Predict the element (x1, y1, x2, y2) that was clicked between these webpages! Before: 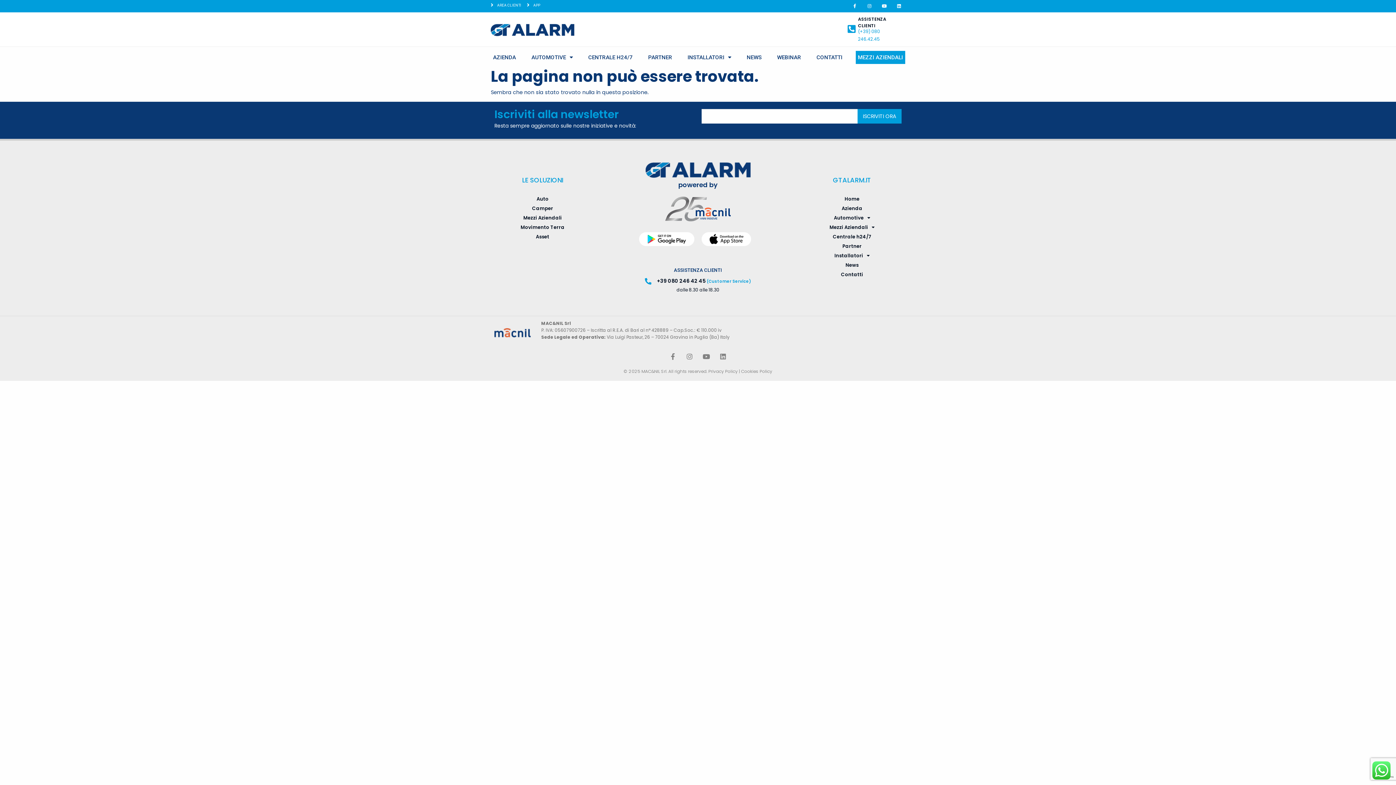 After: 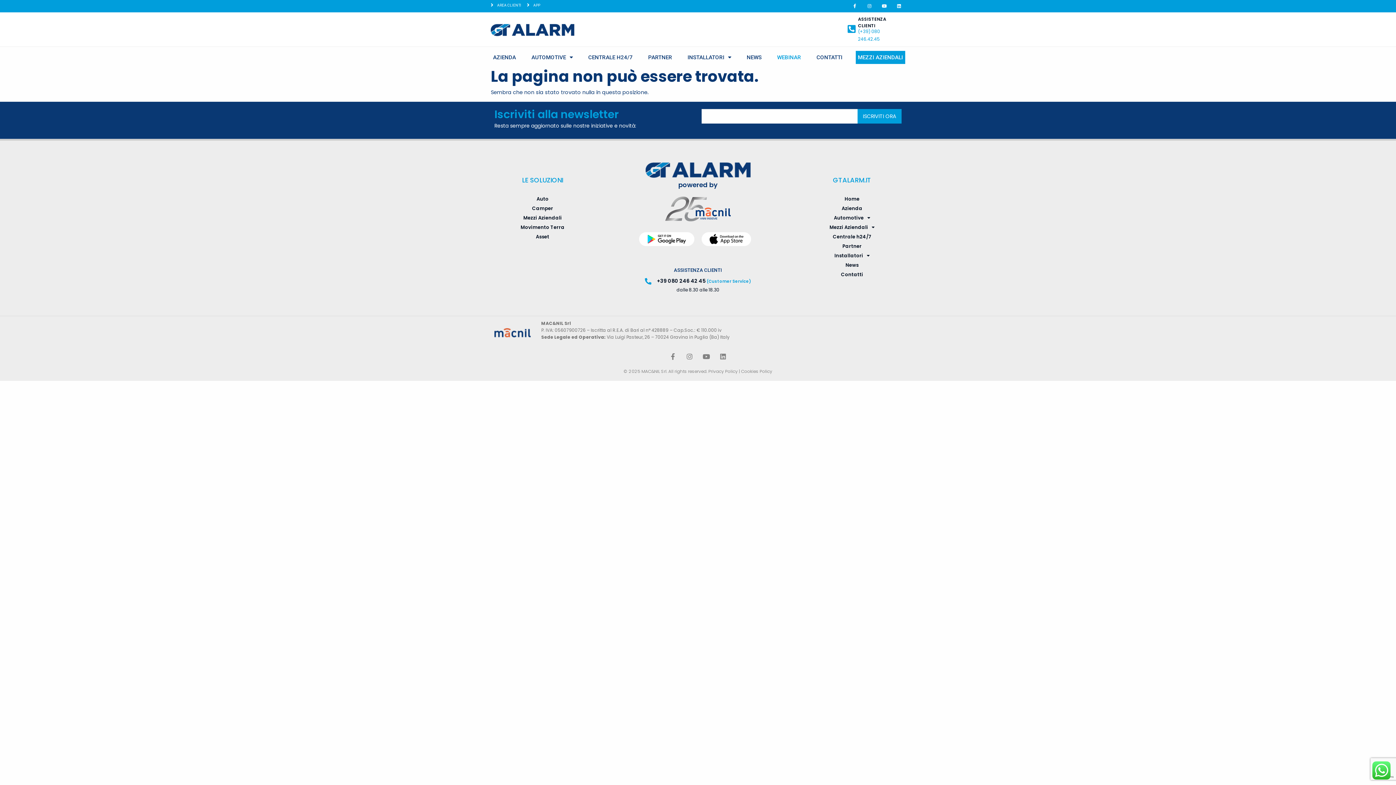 Action: label: WEBINAR bbox: (775, 47, 803, 67)